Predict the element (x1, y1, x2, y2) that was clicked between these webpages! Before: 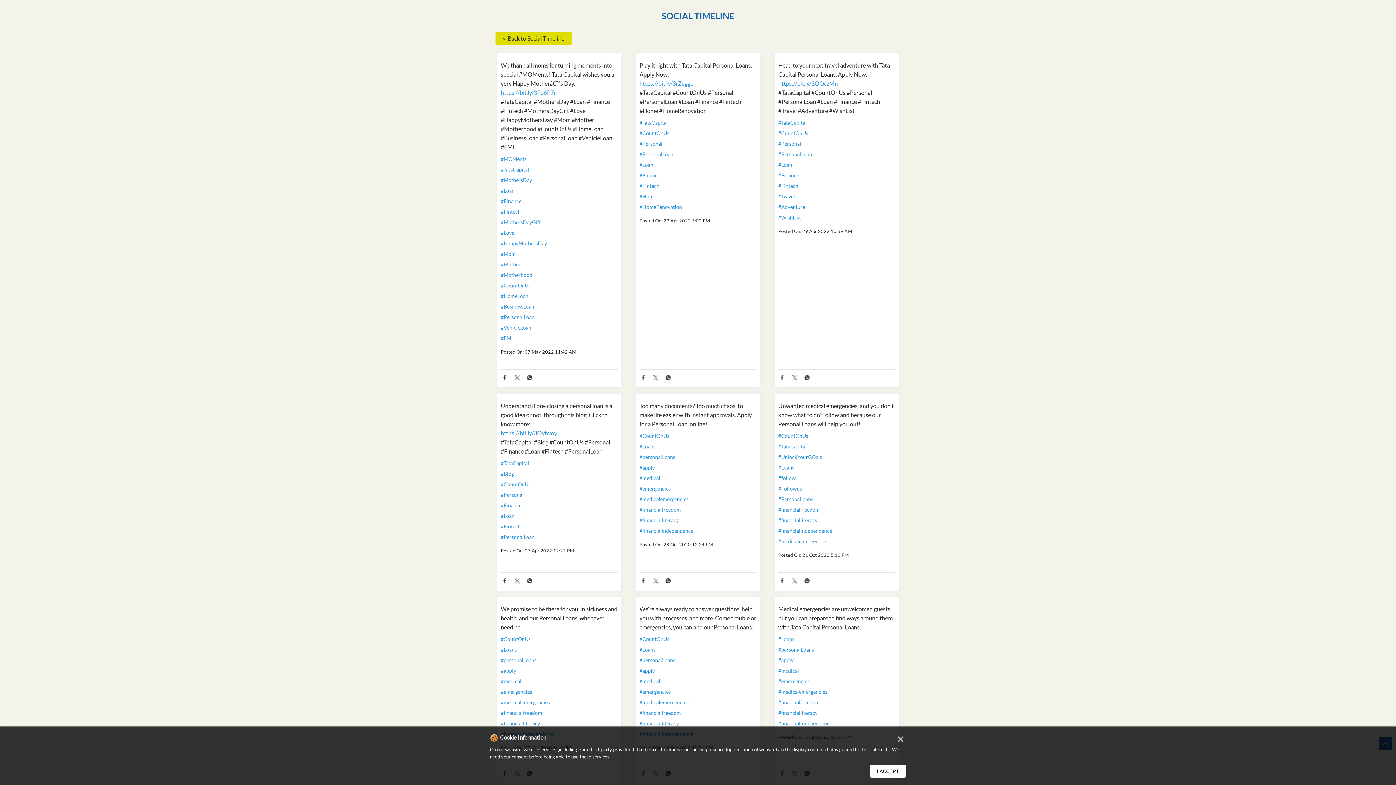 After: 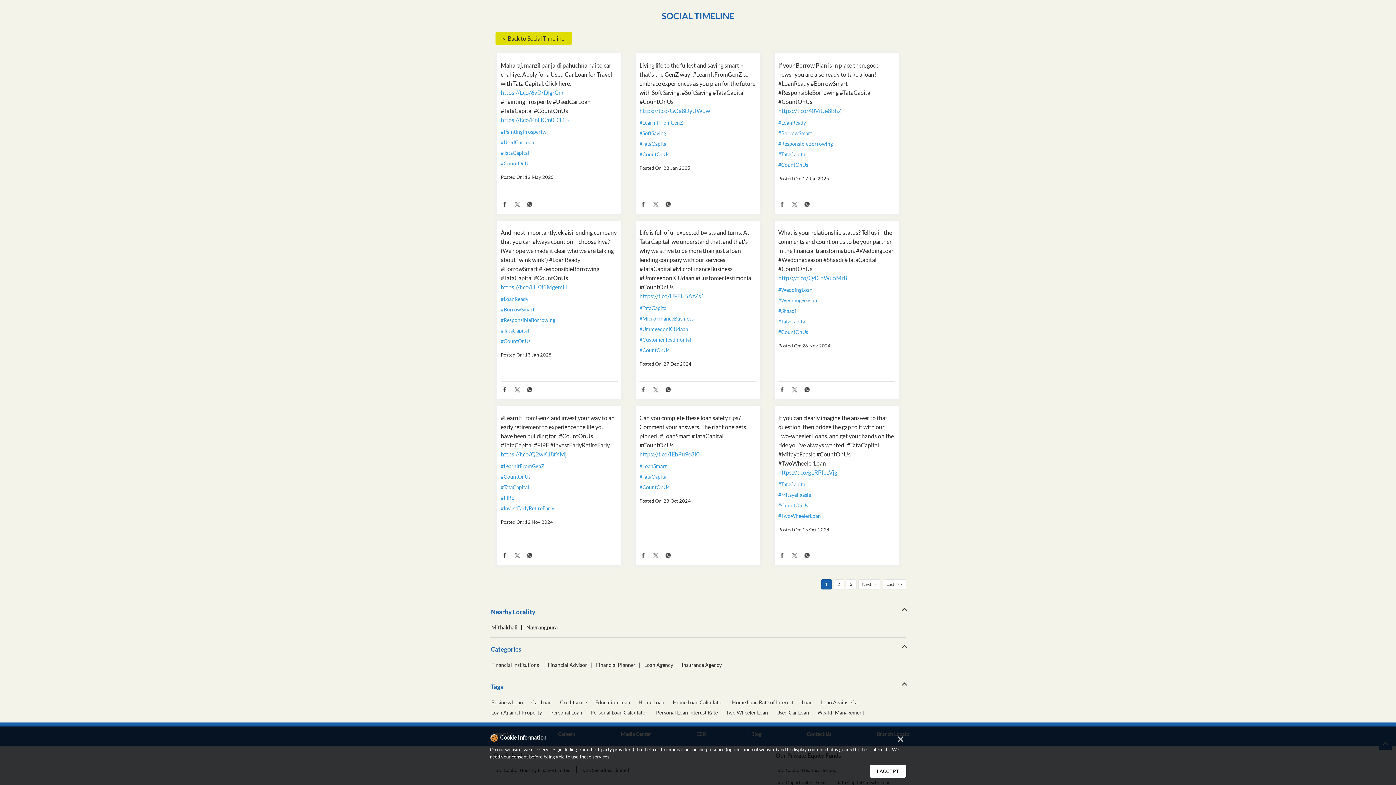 Action: bbox: (778, 130, 895, 136) label: #CountOnUs